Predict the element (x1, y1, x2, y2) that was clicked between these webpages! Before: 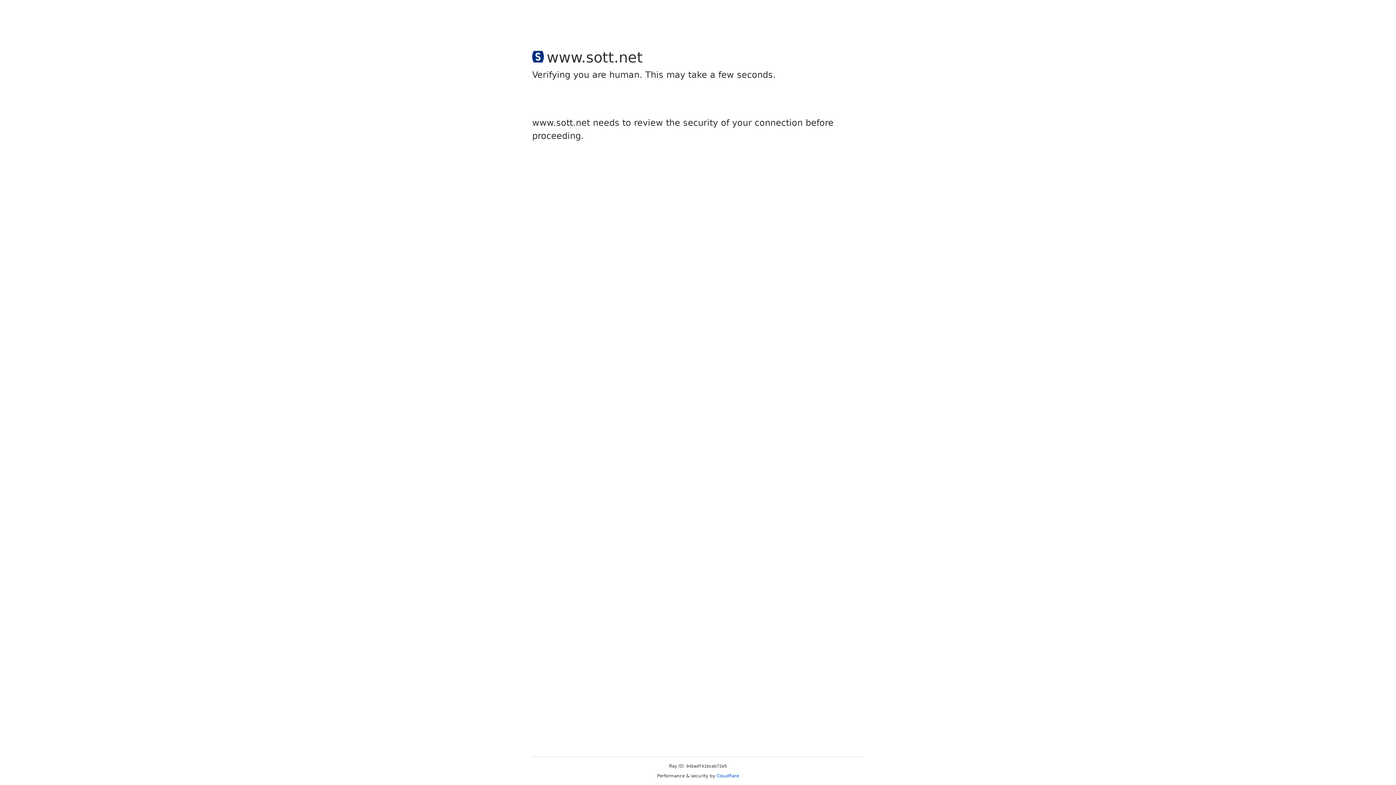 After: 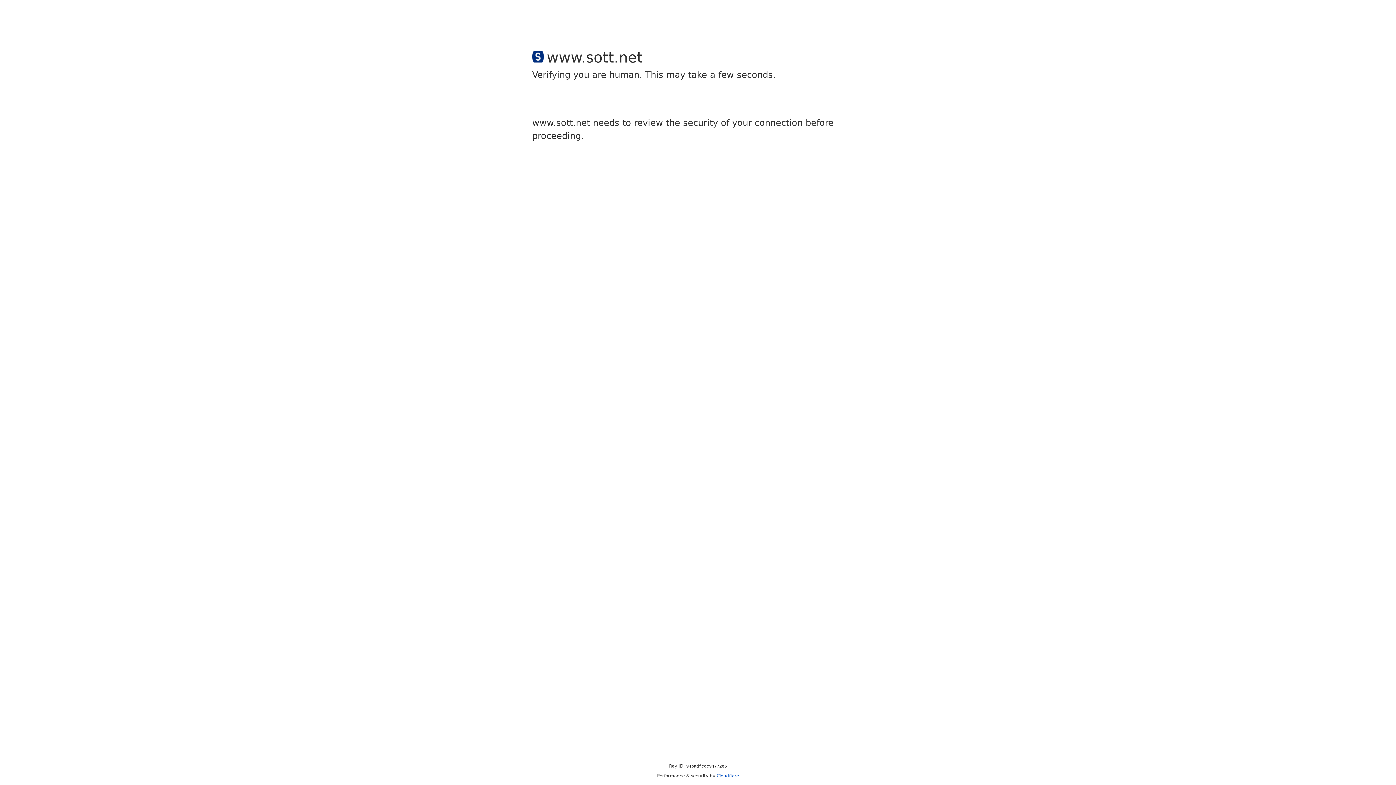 Action: label: Cloudflare bbox: (716, 773, 739, 778)